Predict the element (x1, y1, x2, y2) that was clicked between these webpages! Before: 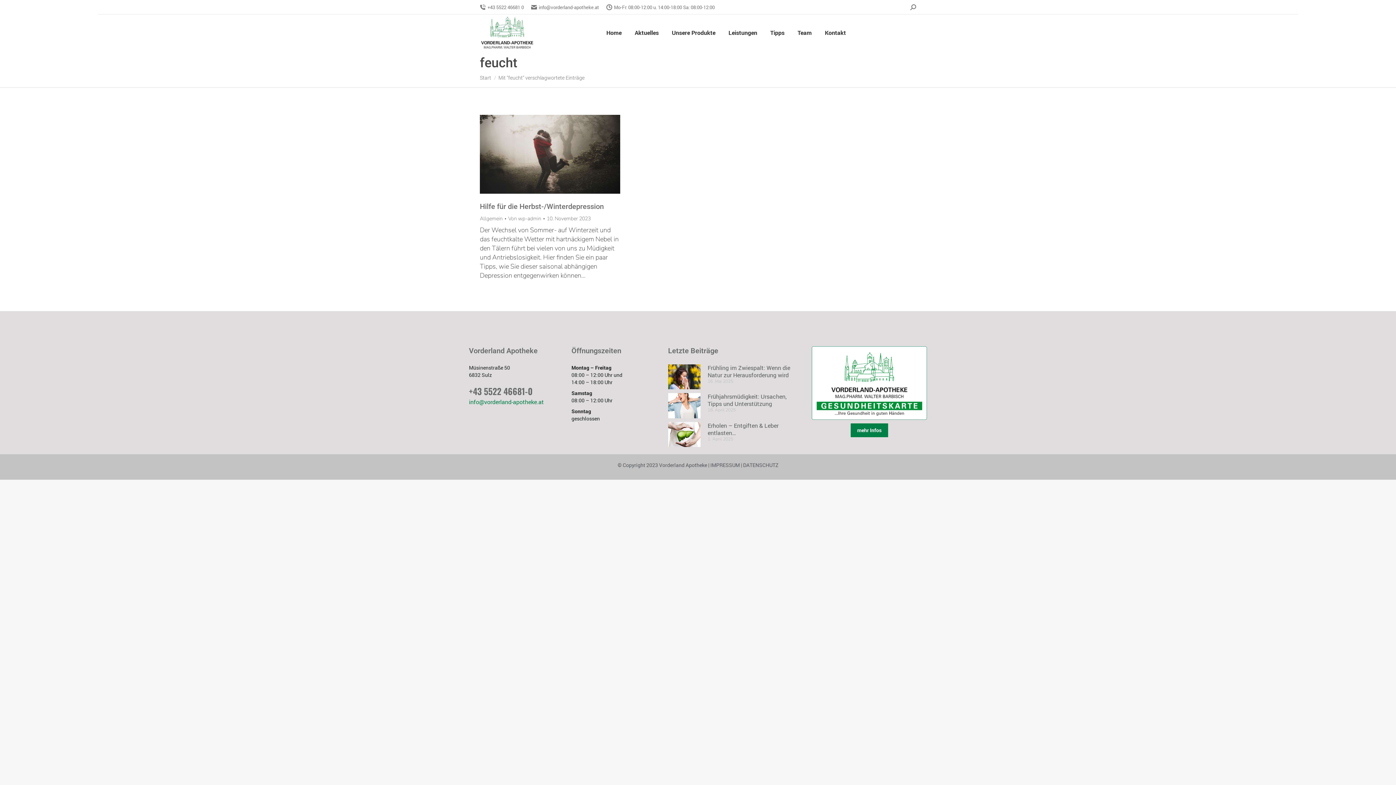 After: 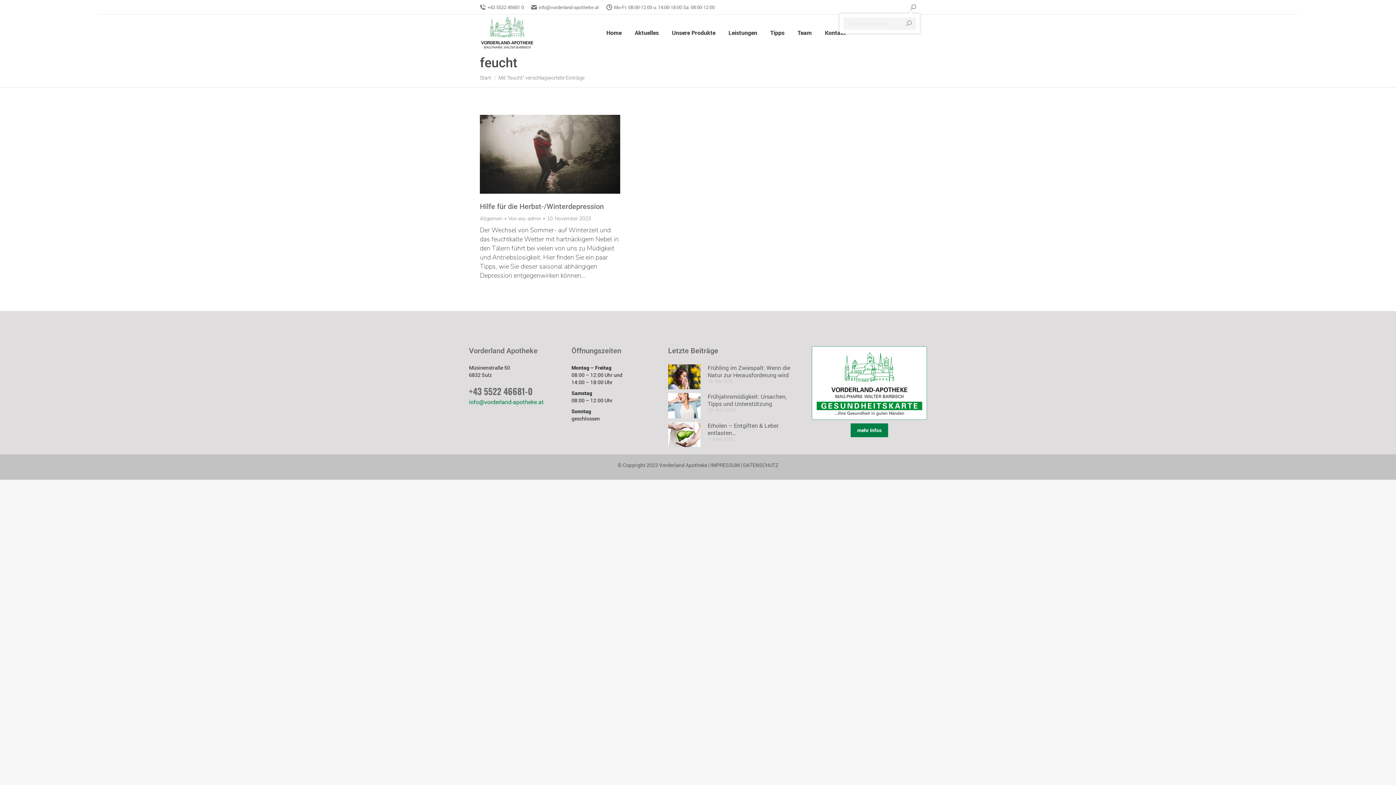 Action: bbox: (910, 3, 916, 10)